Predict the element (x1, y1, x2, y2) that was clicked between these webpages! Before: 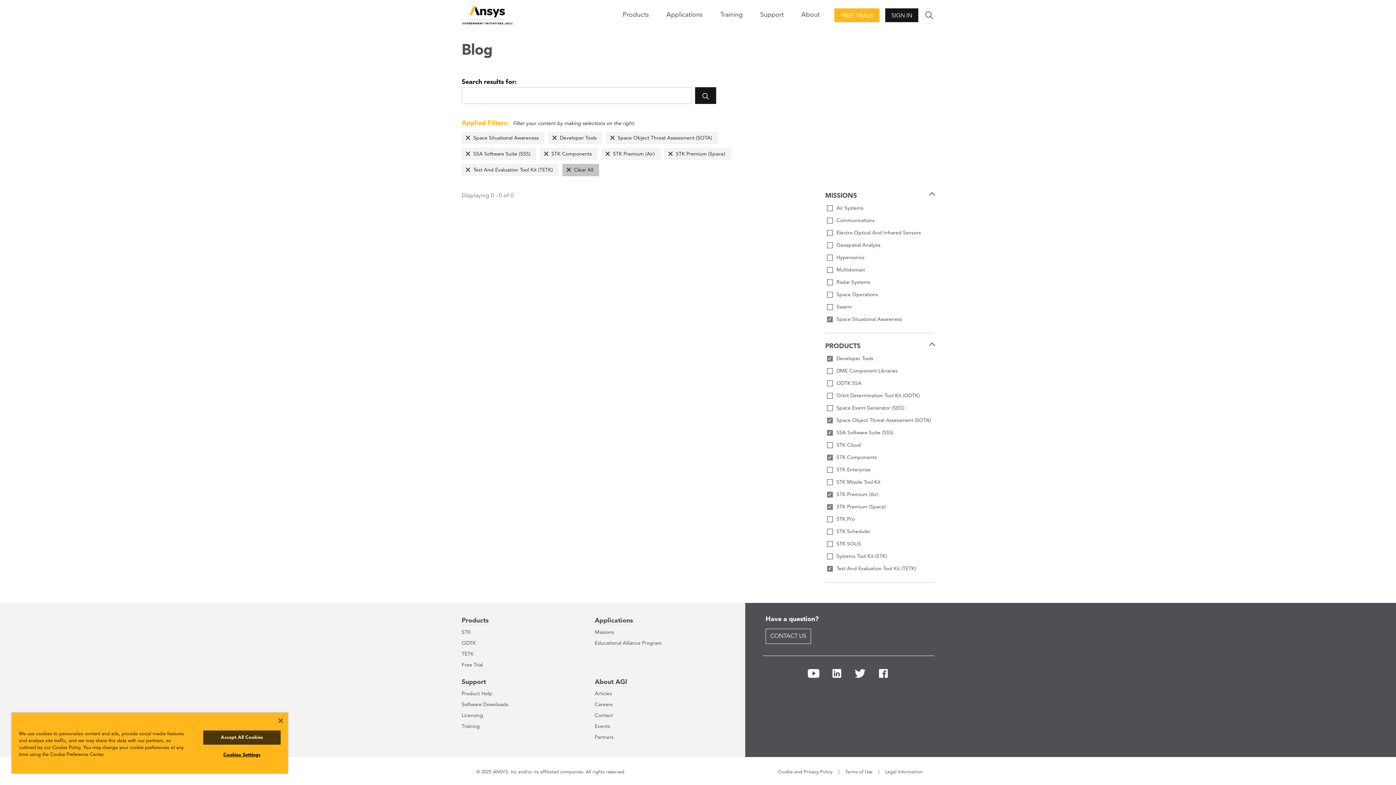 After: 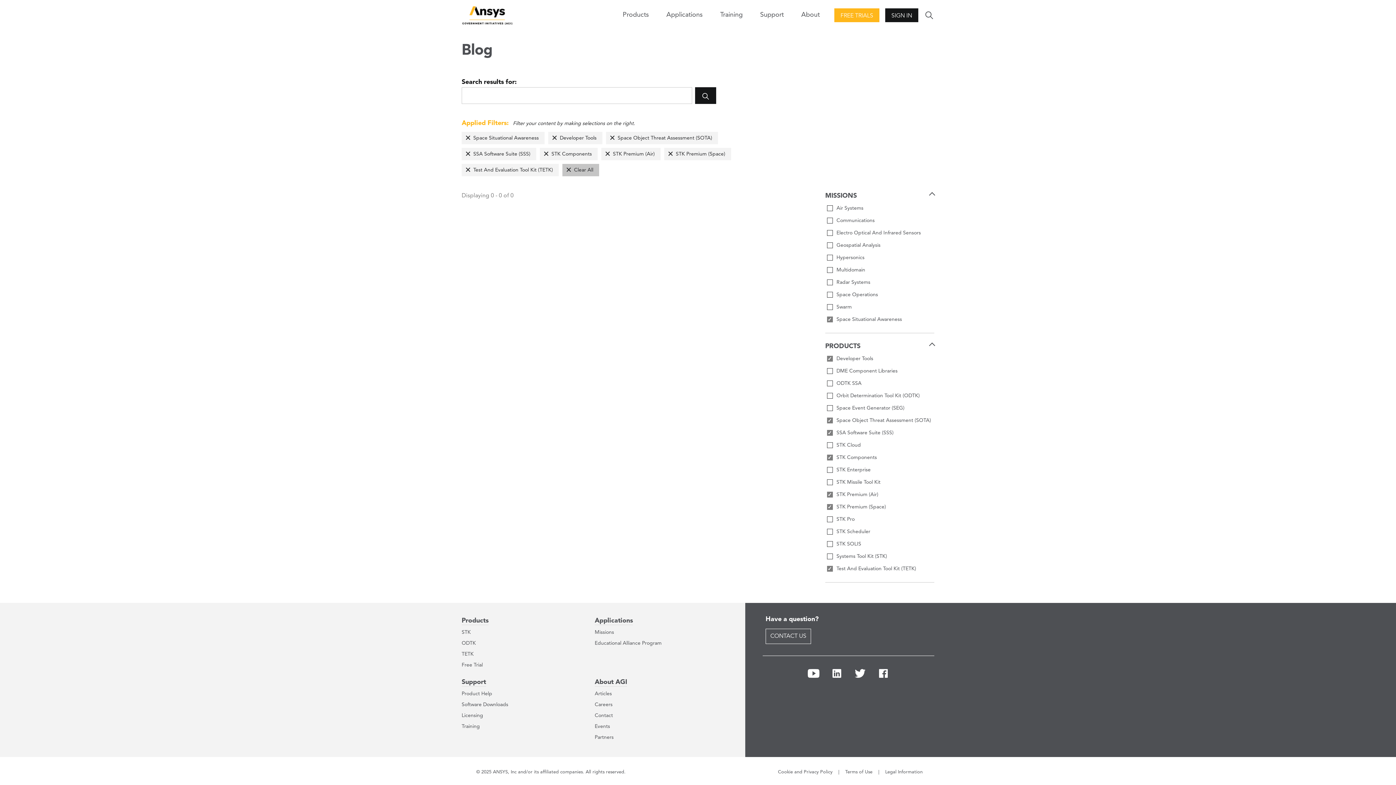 Action: label: Close bbox: (278, 718, 282, 723)